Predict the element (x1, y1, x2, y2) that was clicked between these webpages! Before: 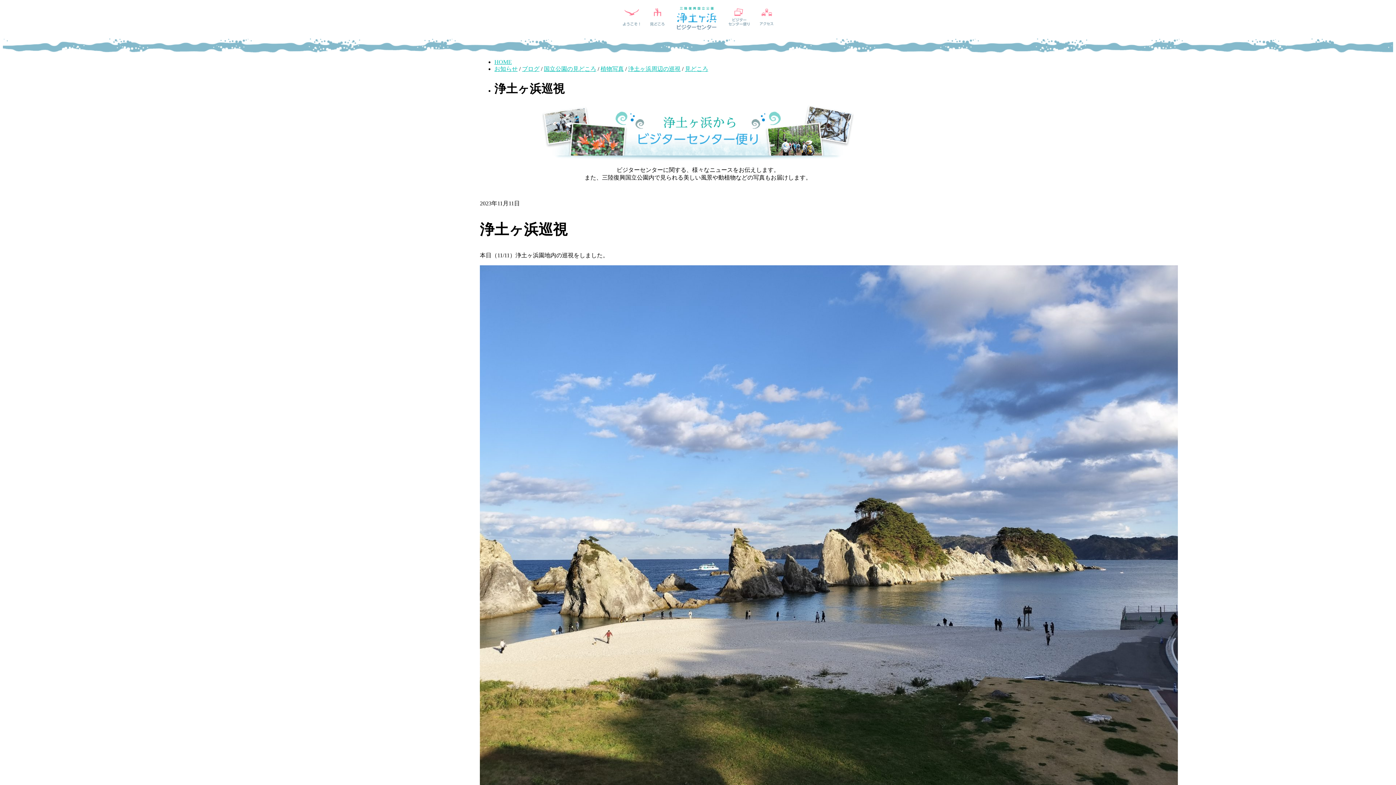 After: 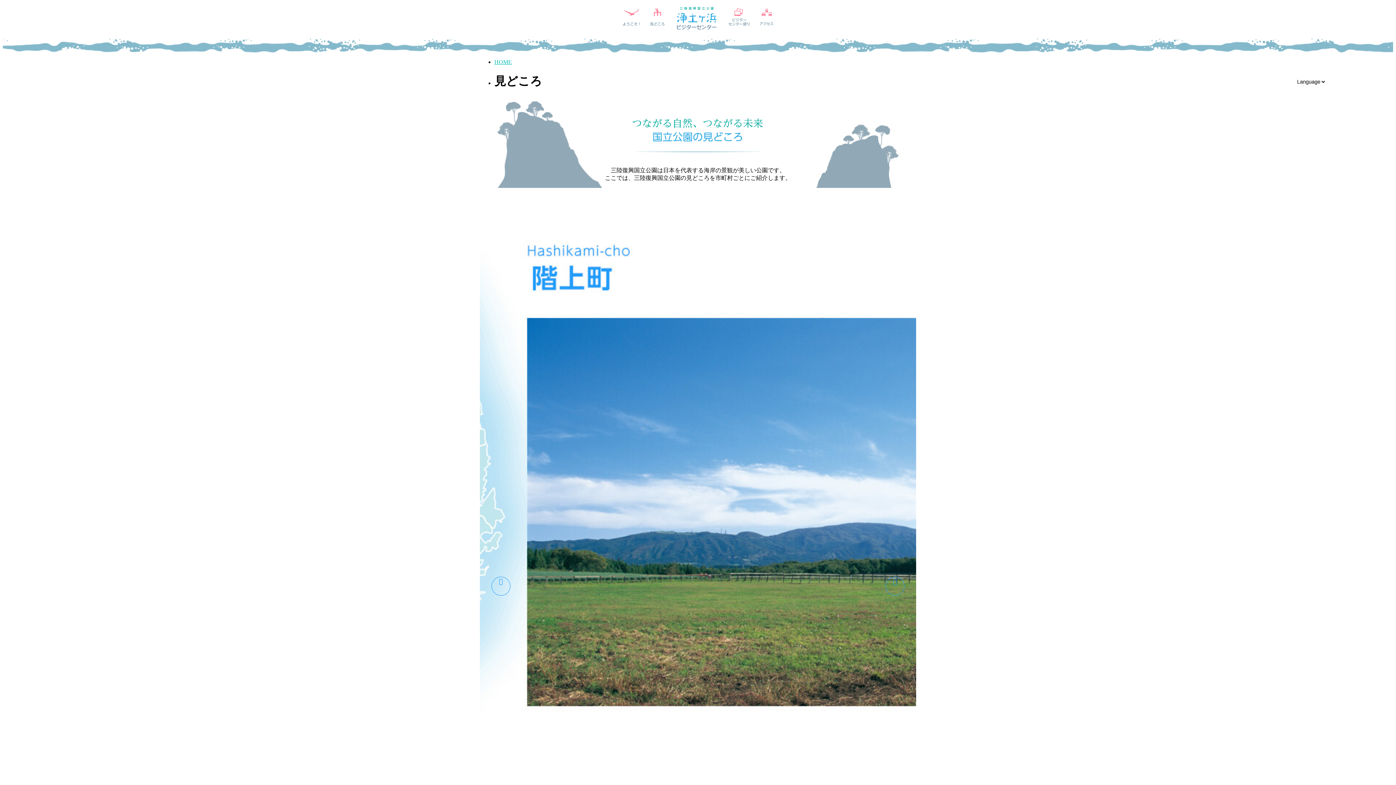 Action: bbox: (645, 13, 668, 19)